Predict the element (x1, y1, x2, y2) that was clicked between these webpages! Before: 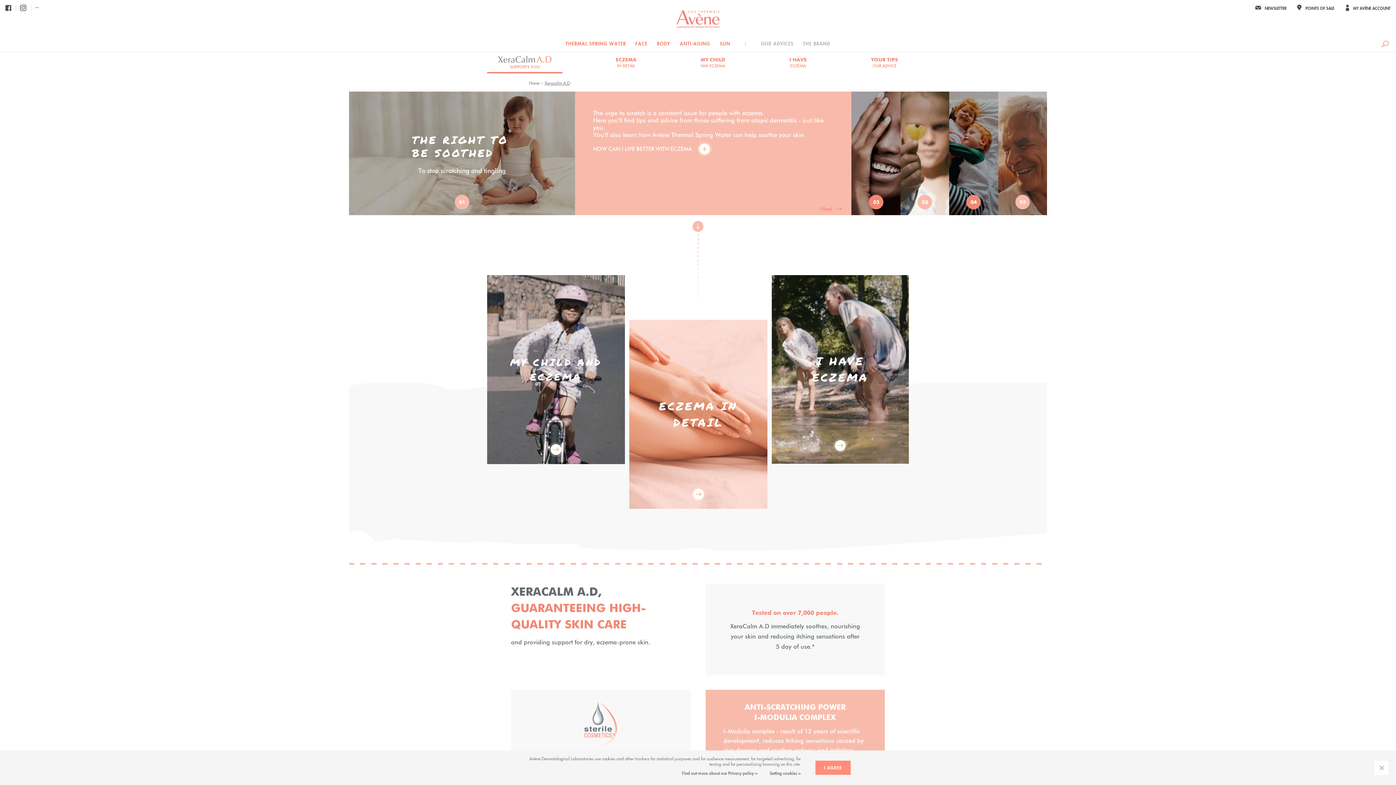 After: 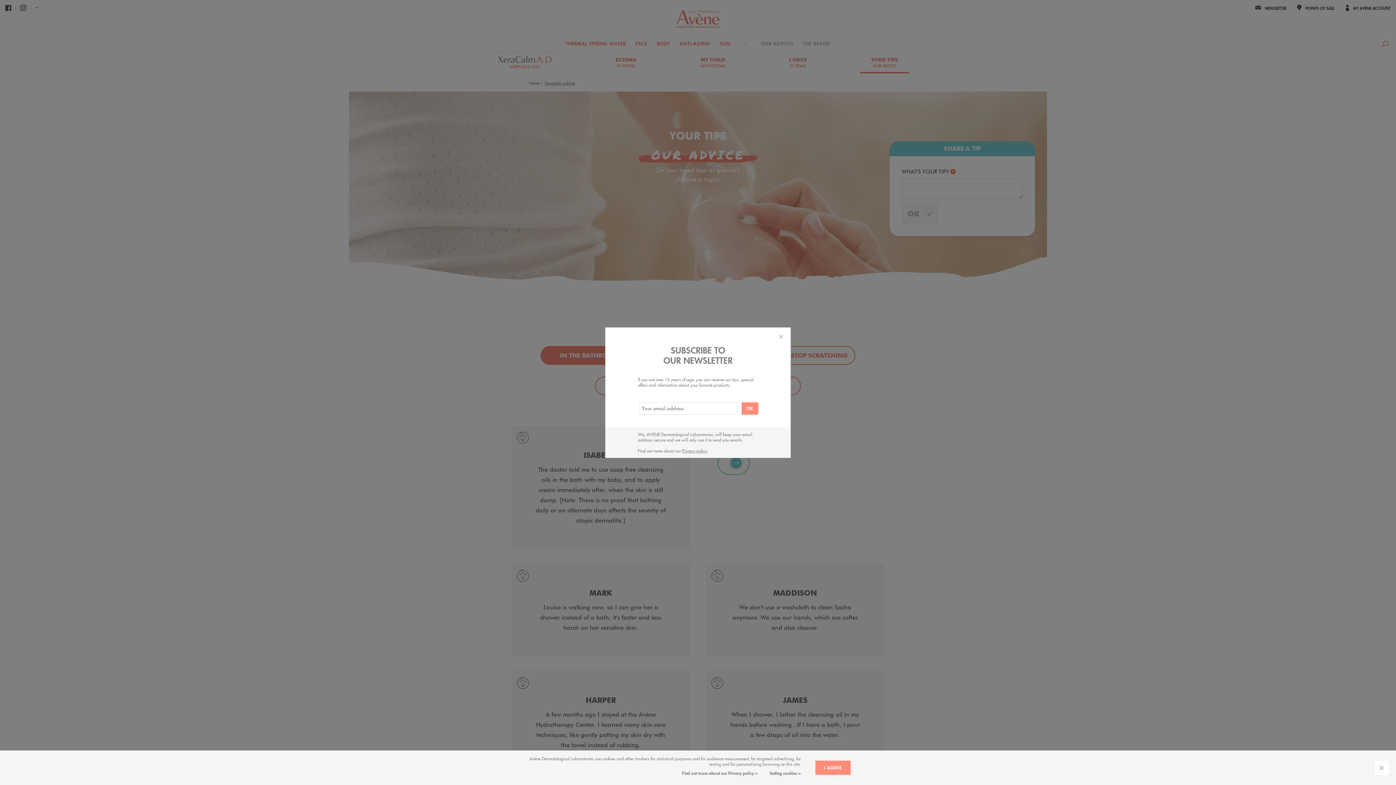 Action: label: YOUR TIPS
OUR ADVICE bbox: (860, 53, 909, 72)